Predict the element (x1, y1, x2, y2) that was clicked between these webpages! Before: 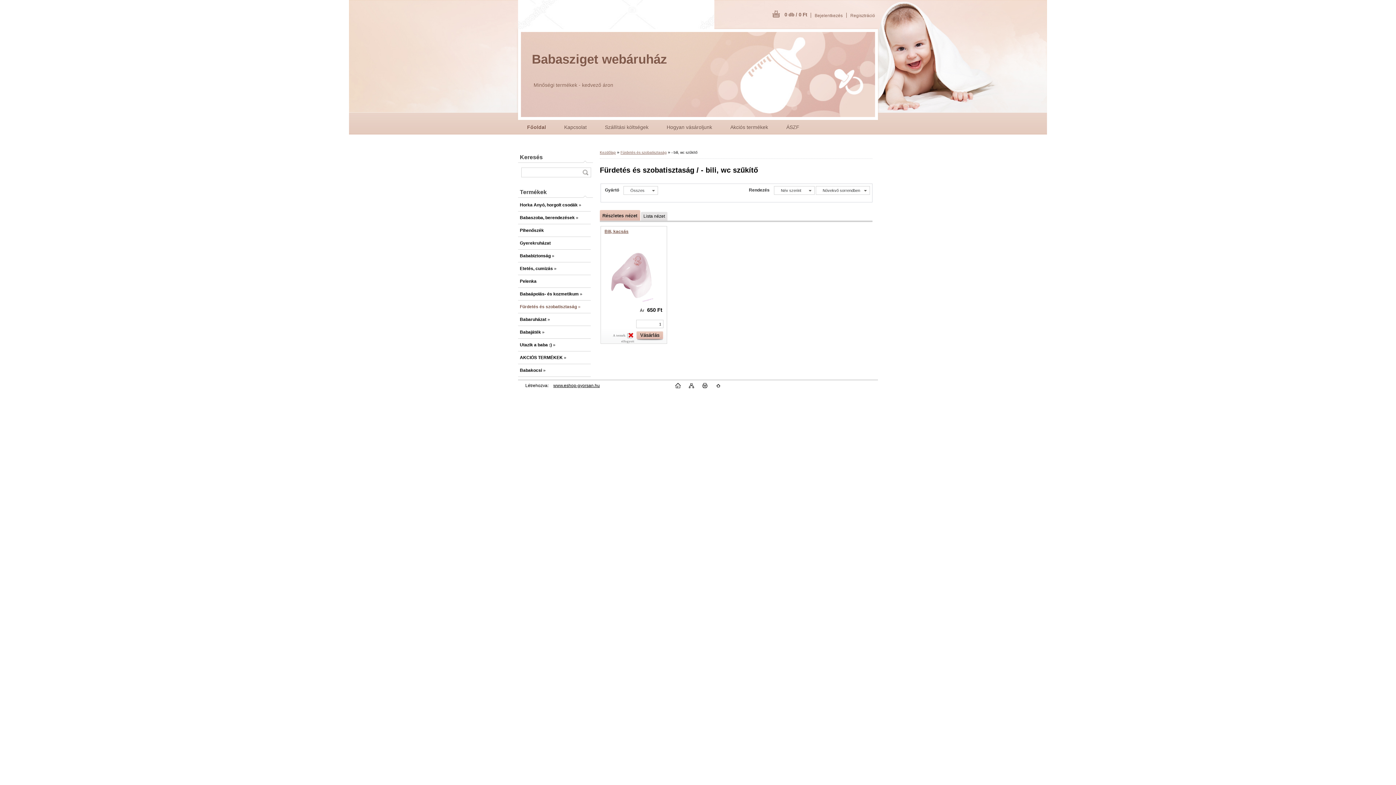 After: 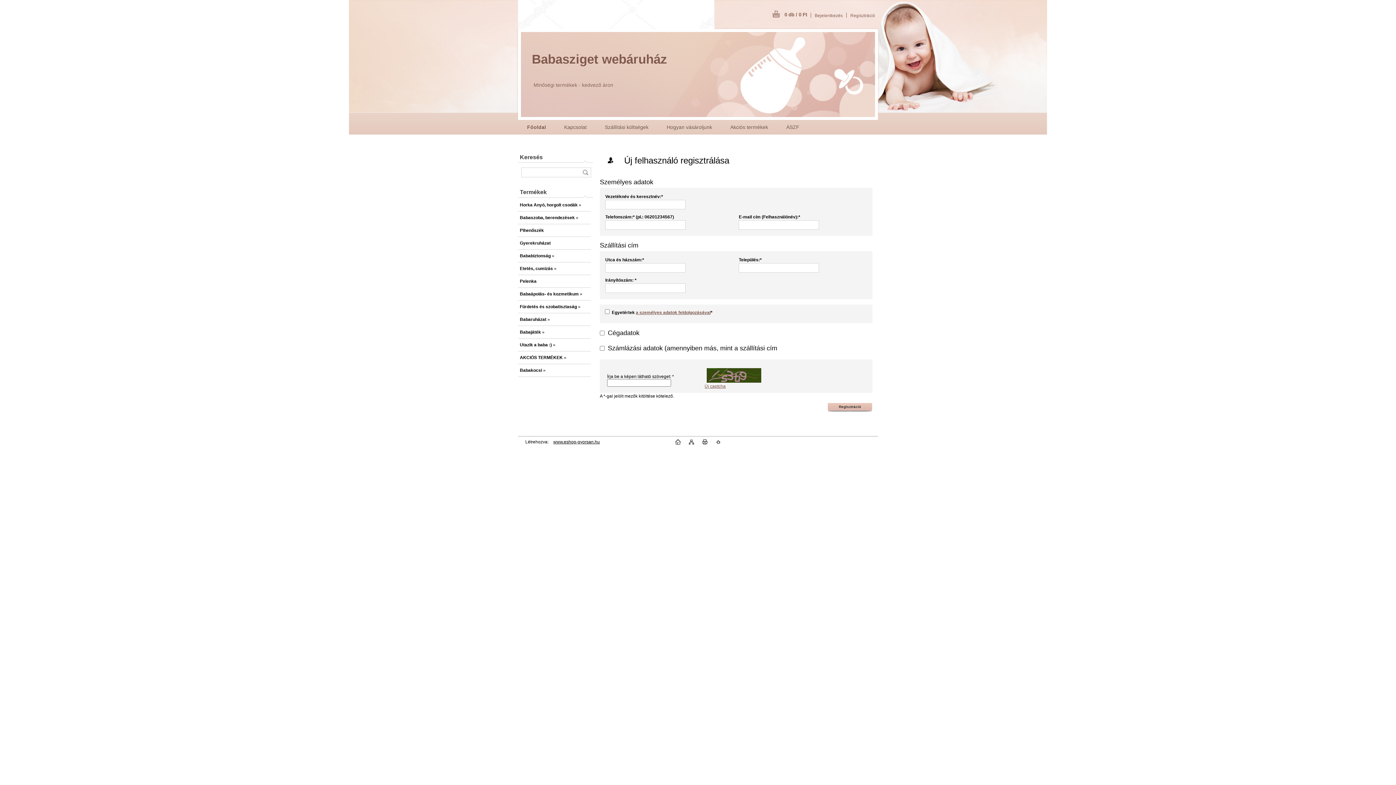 Action: bbox: (846, 13, 878, 18) label: Regisztráció